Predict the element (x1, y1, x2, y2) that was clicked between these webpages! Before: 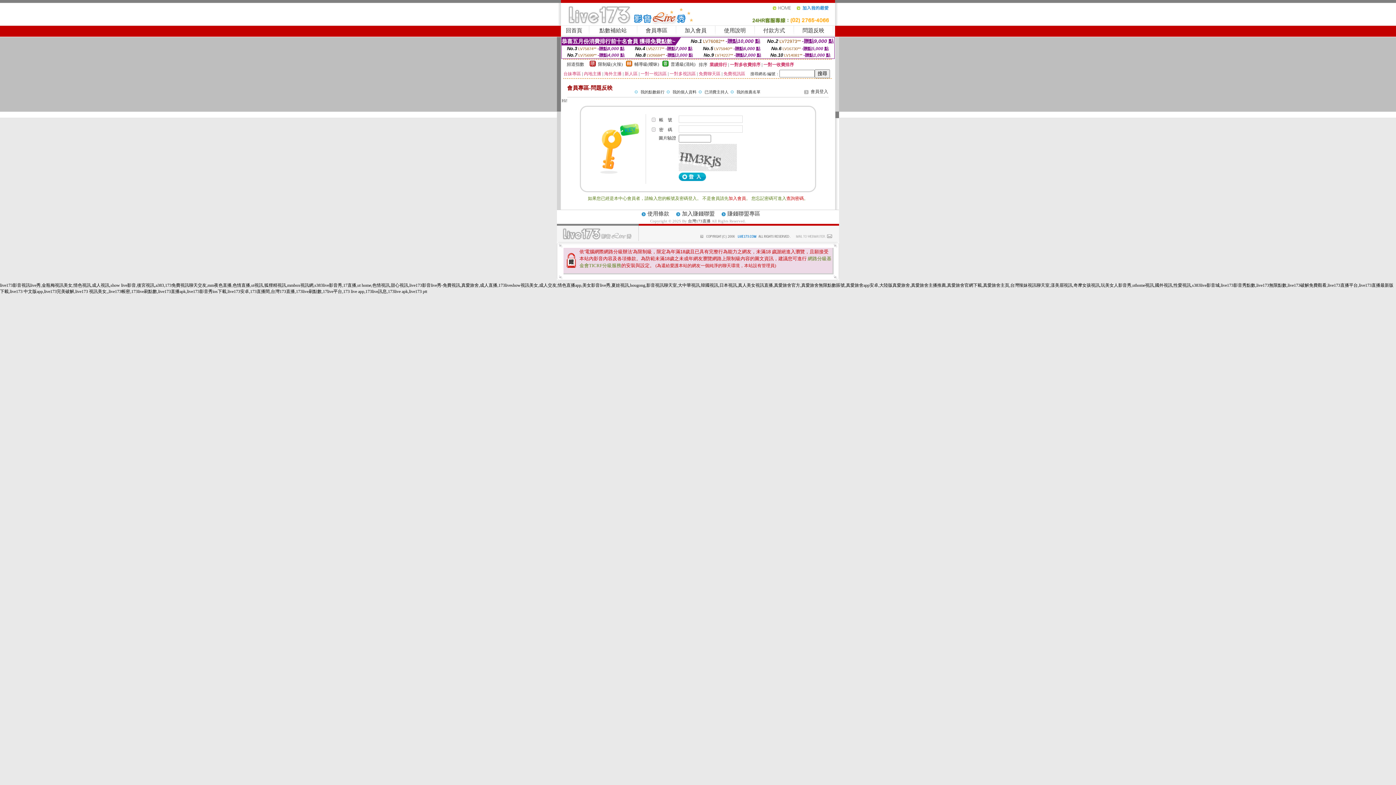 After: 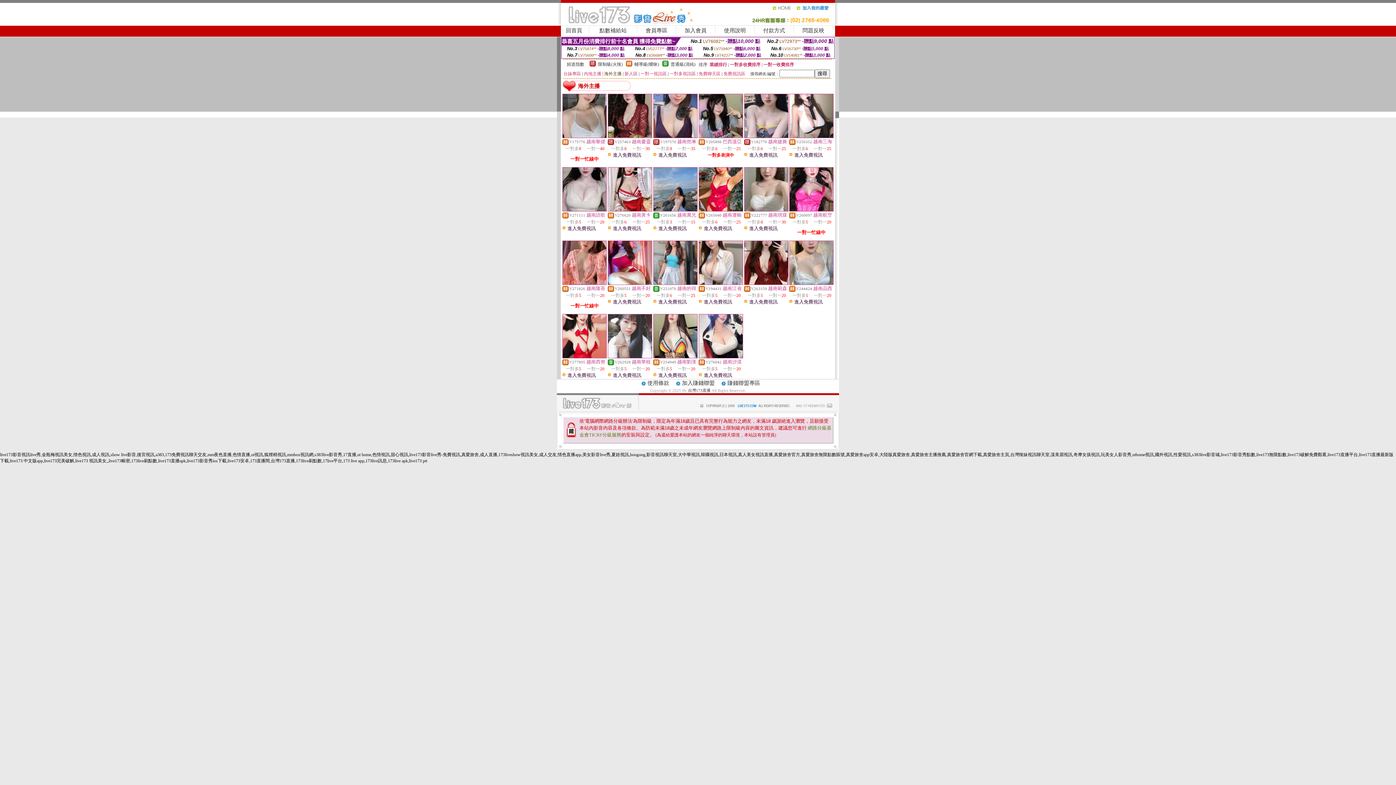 Action: bbox: (604, 71, 621, 76) label: 海外主播